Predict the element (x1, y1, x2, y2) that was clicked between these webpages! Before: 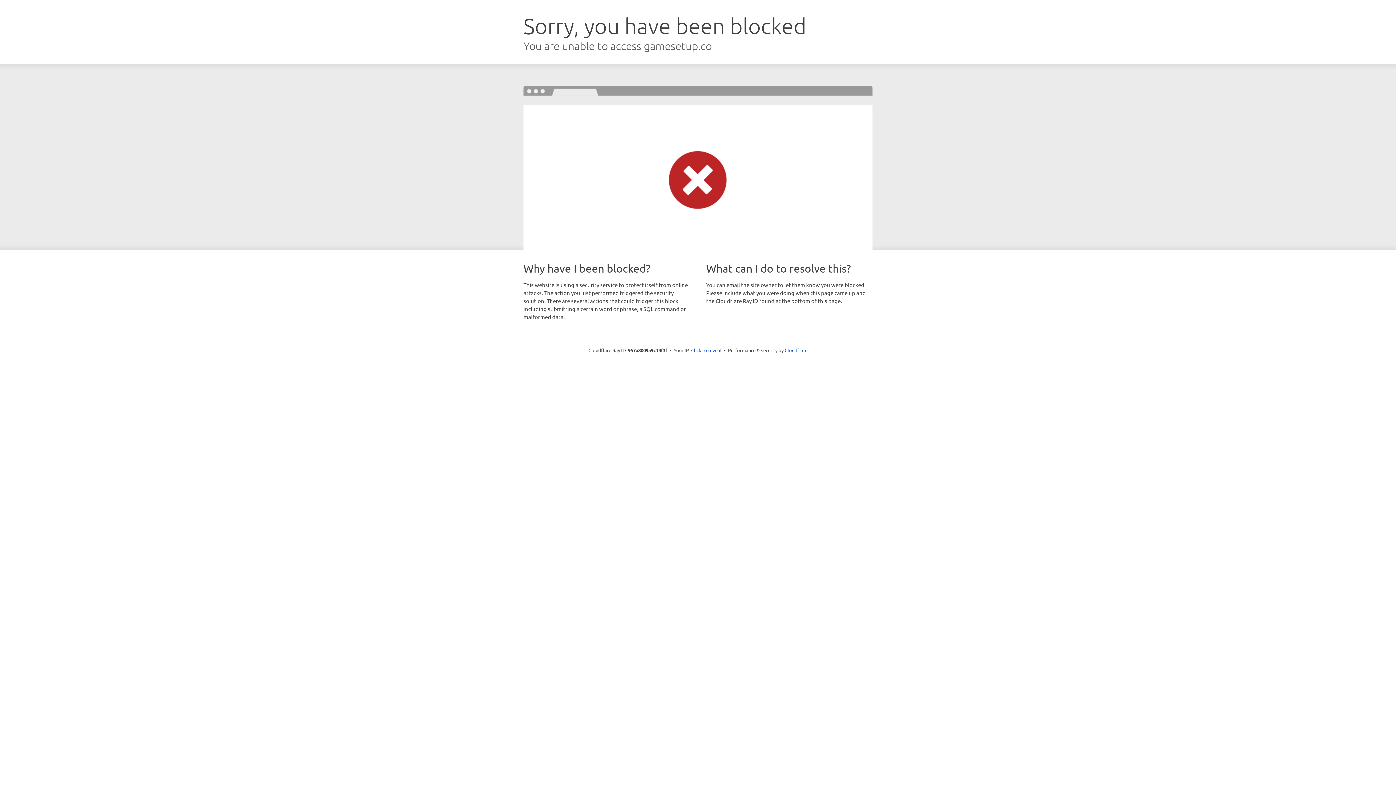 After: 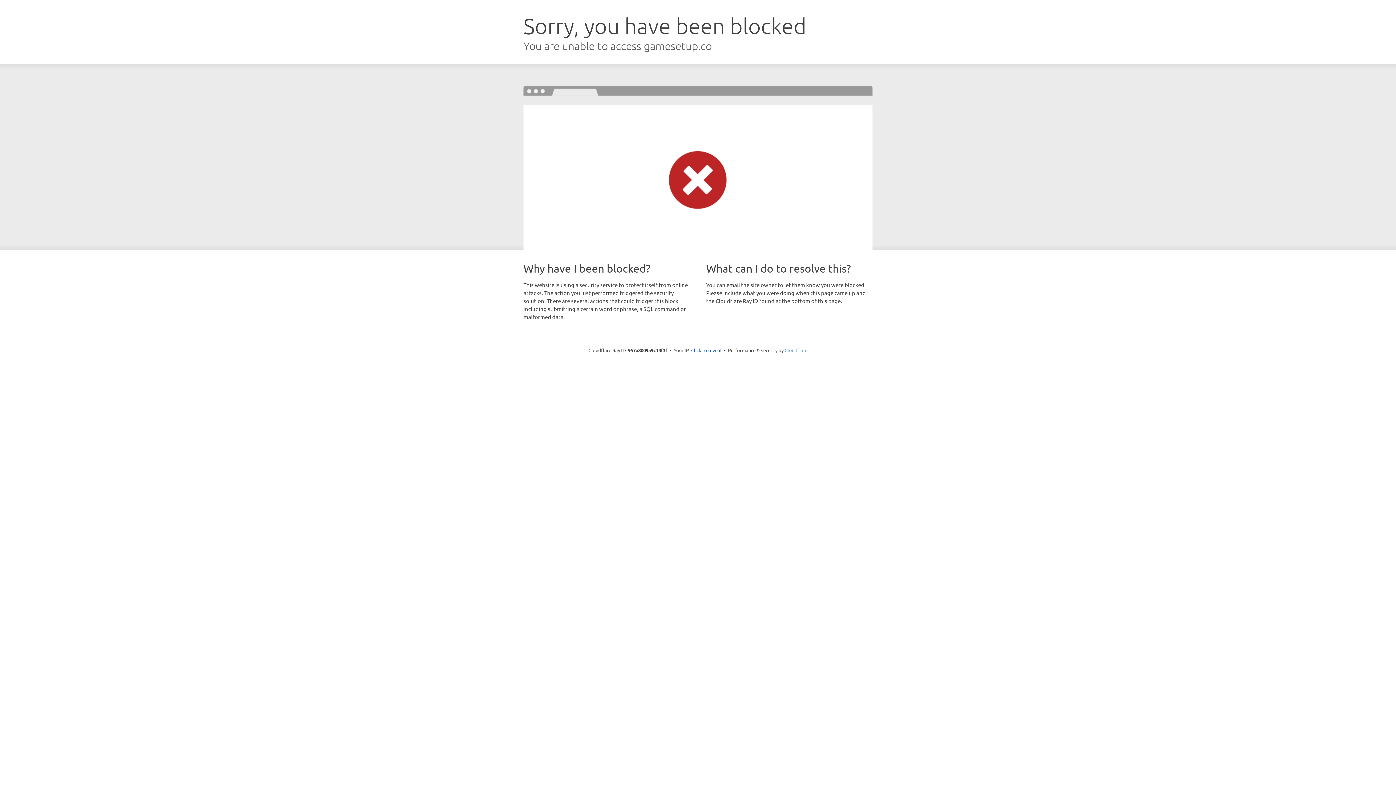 Action: bbox: (784, 347, 807, 353) label: Cloudflare